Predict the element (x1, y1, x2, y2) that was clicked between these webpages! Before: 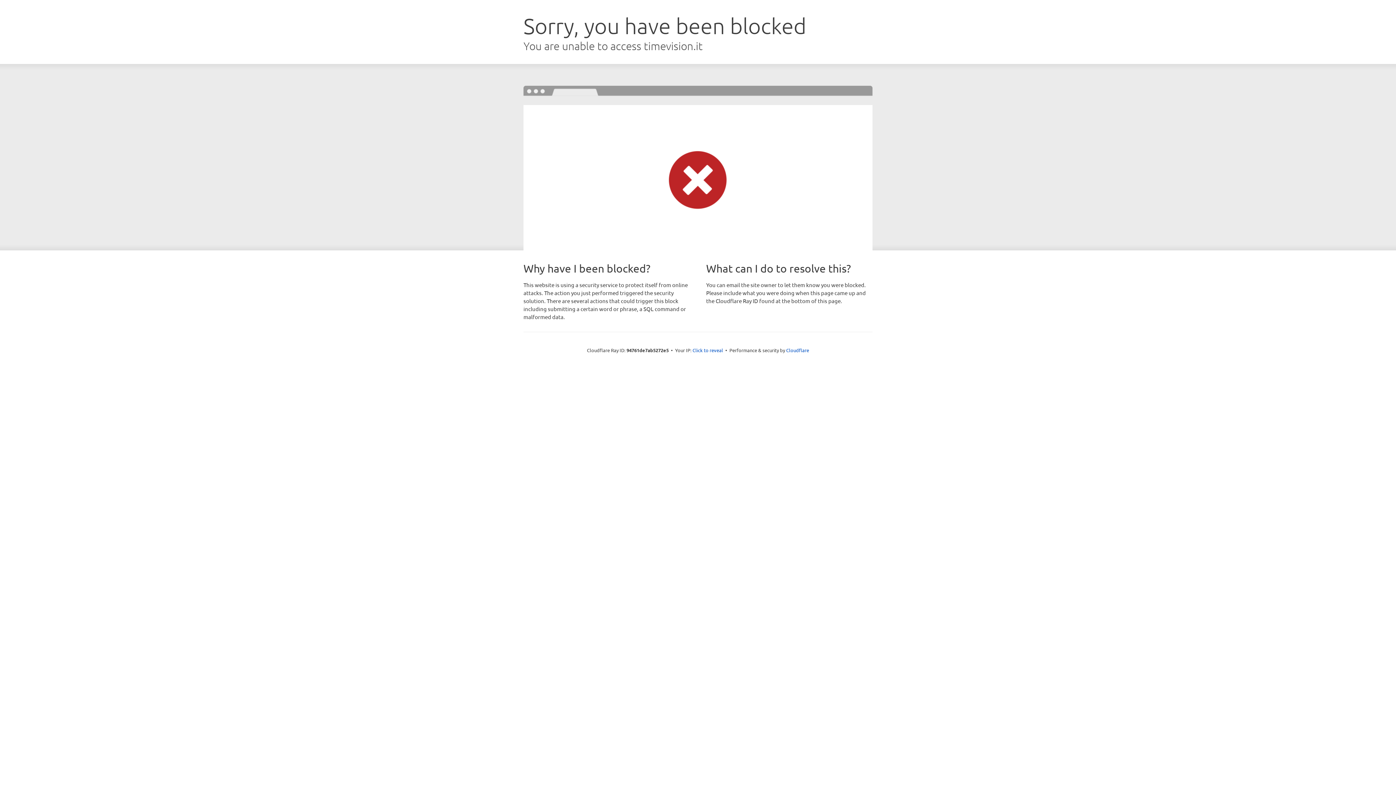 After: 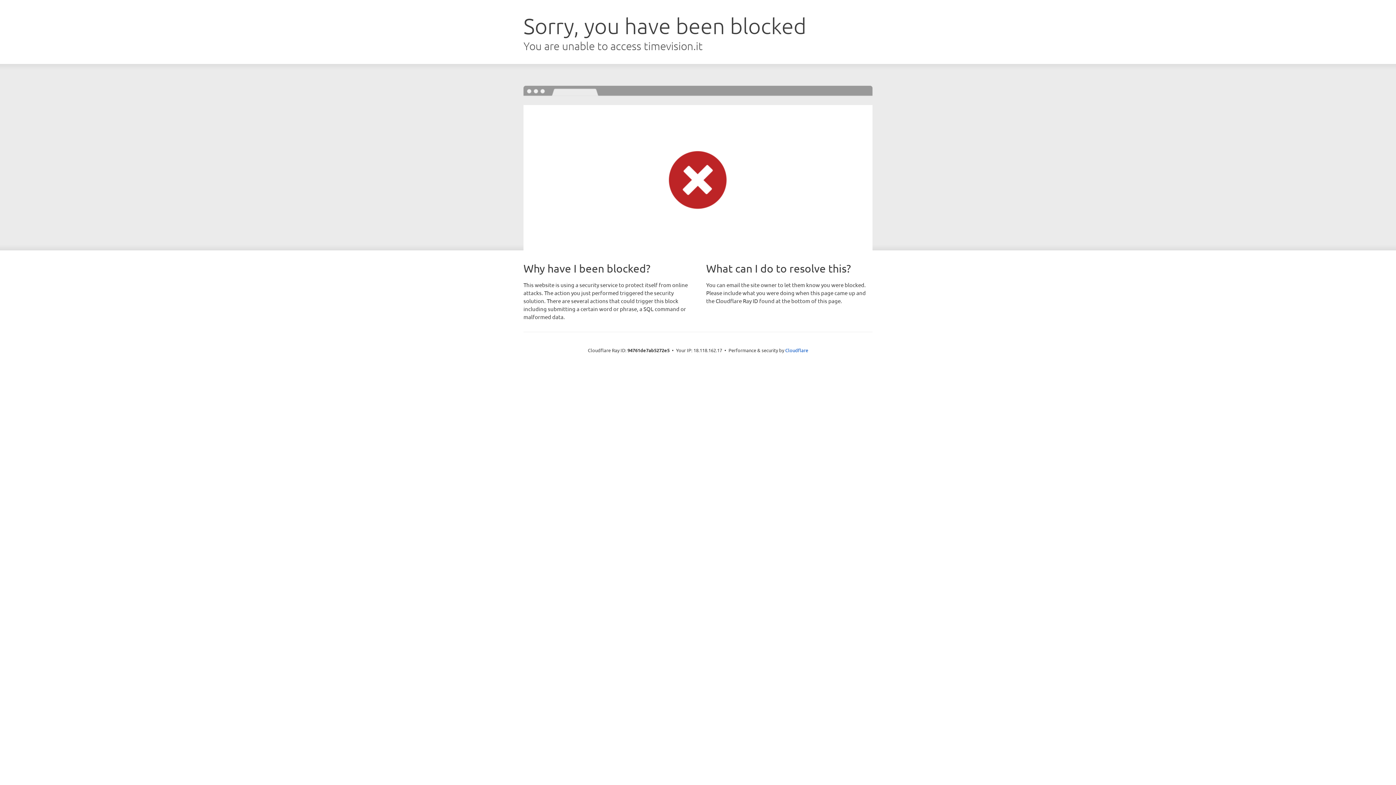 Action: label: Click to reveal bbox: (692, 346, 723, 353)